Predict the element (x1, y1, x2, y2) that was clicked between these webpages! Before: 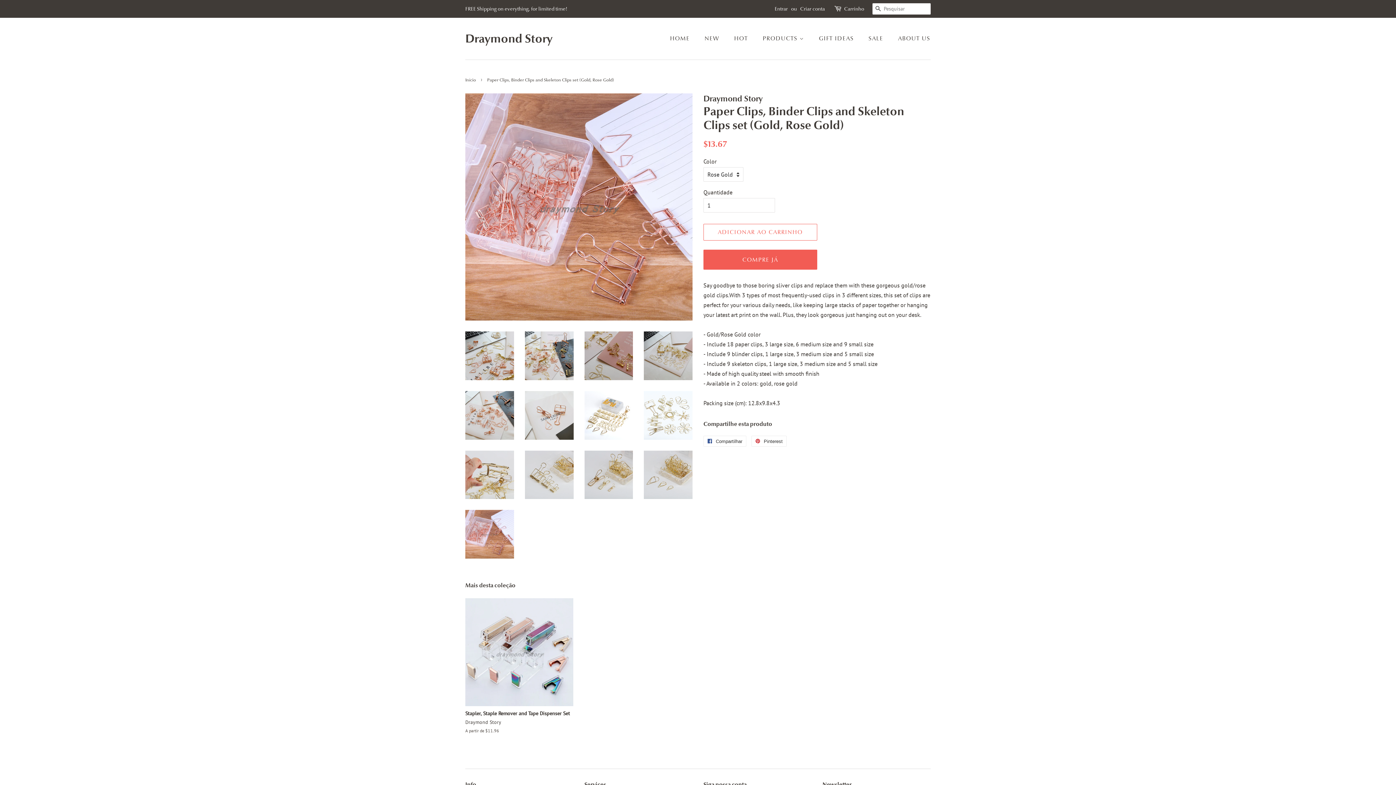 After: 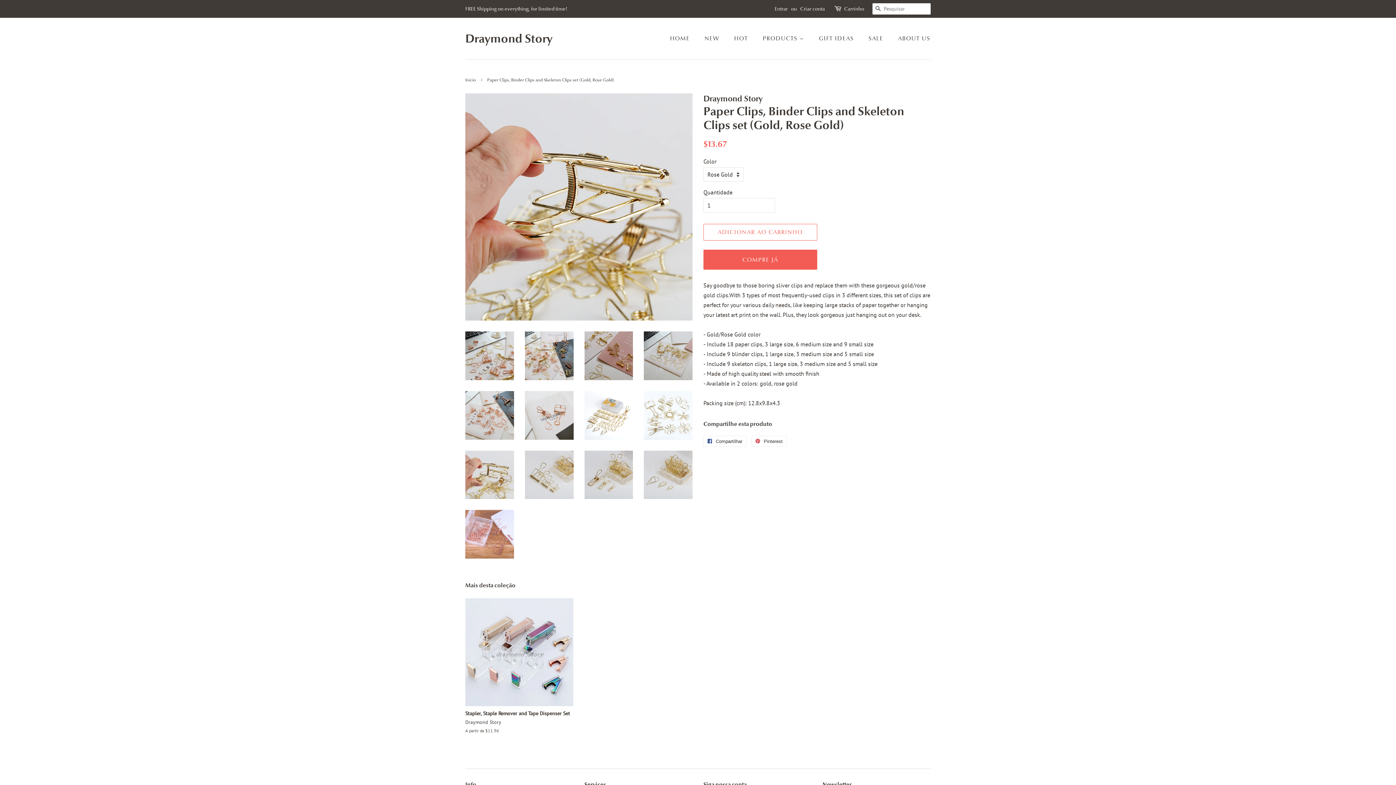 Action: bbox: (465, 450, 514, 499)